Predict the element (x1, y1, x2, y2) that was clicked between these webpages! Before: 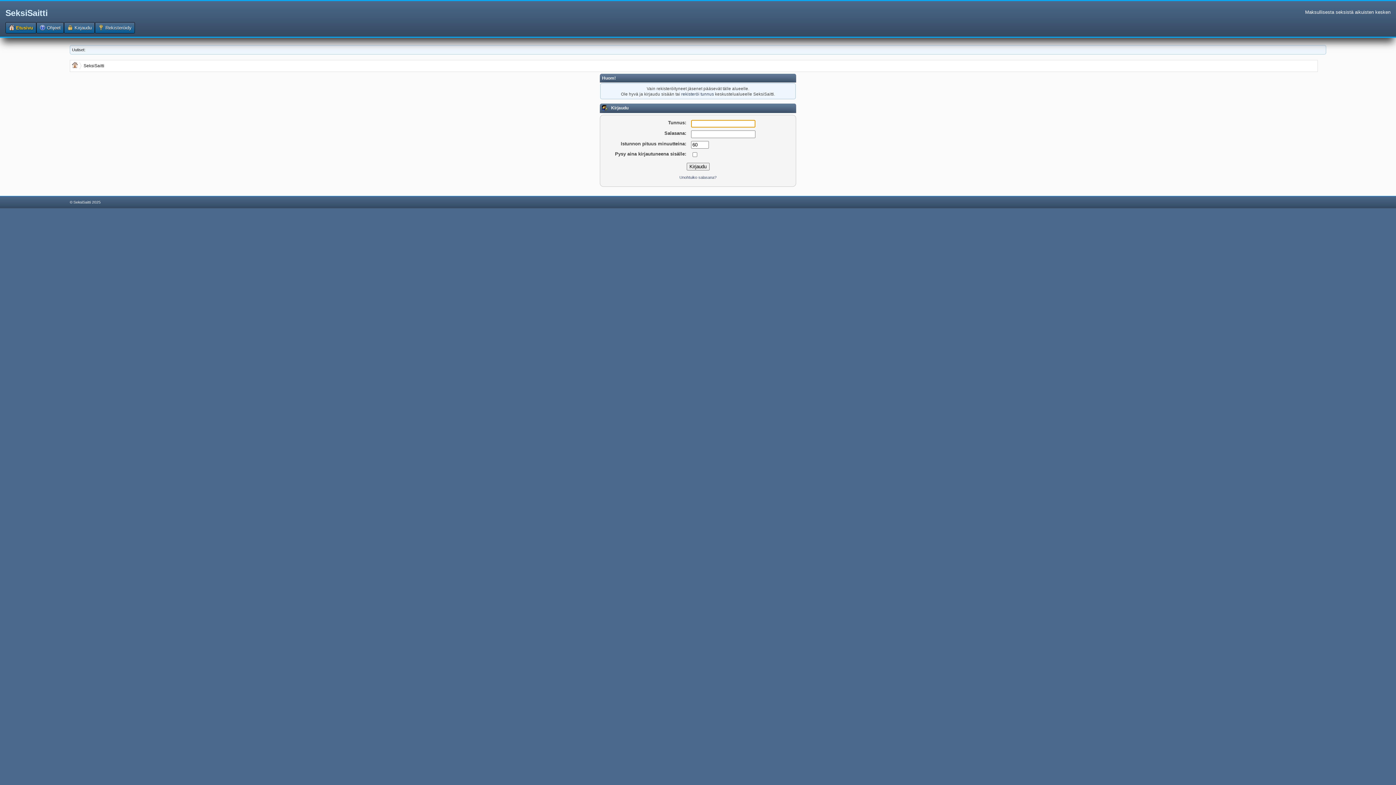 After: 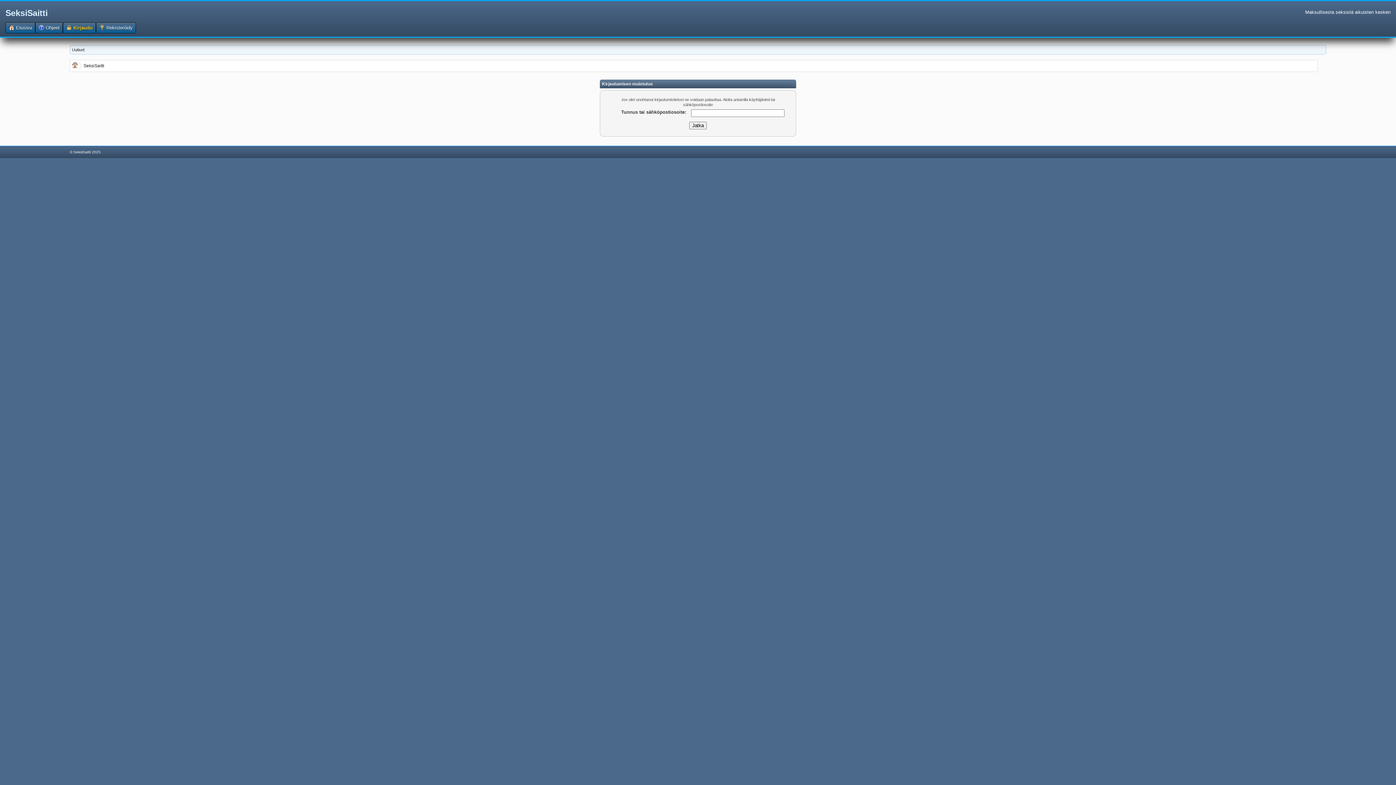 Action: label: Unohtuiko salasana? bbox: (679, 175, 716, 179)